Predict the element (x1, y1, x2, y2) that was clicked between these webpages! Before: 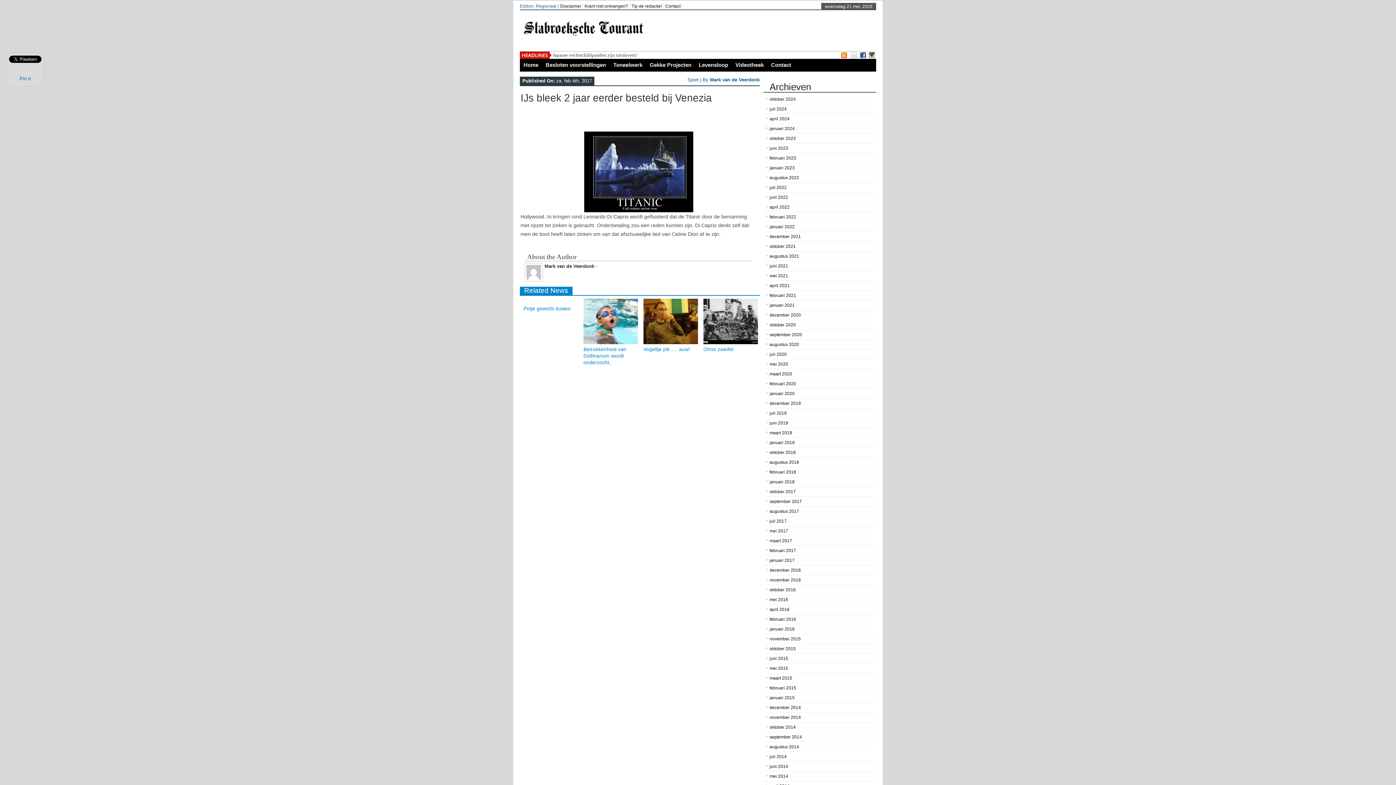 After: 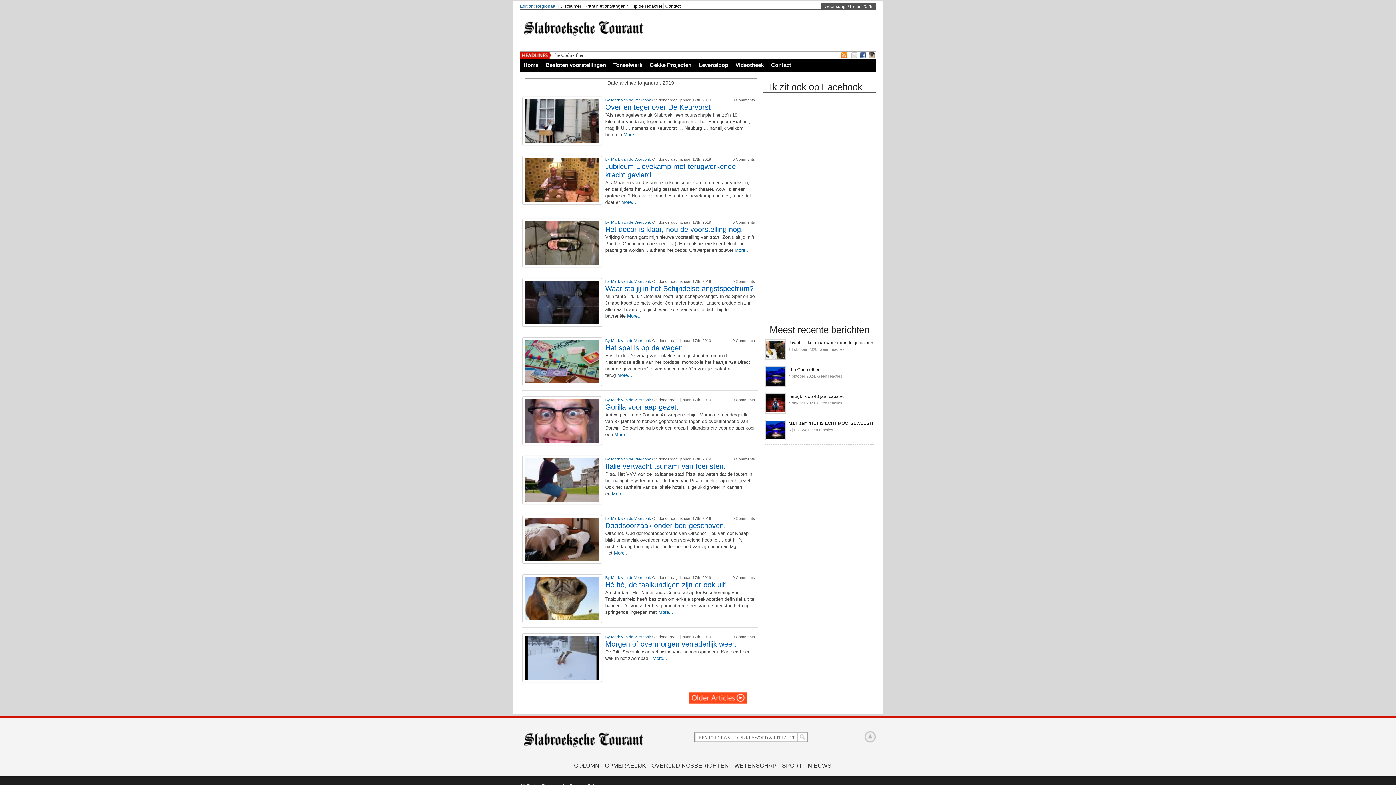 Action: bbox: (769, 440, 794, 445) label: januari 2019